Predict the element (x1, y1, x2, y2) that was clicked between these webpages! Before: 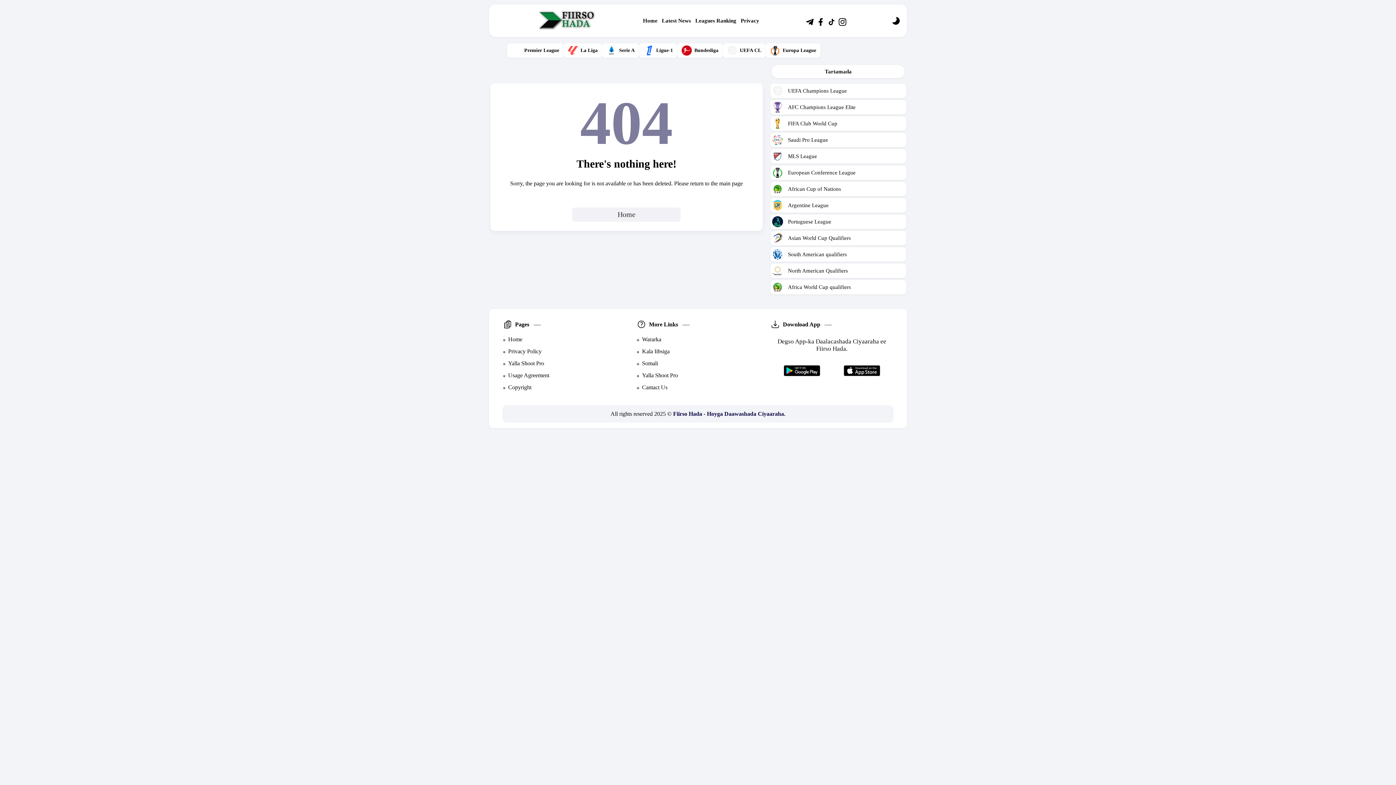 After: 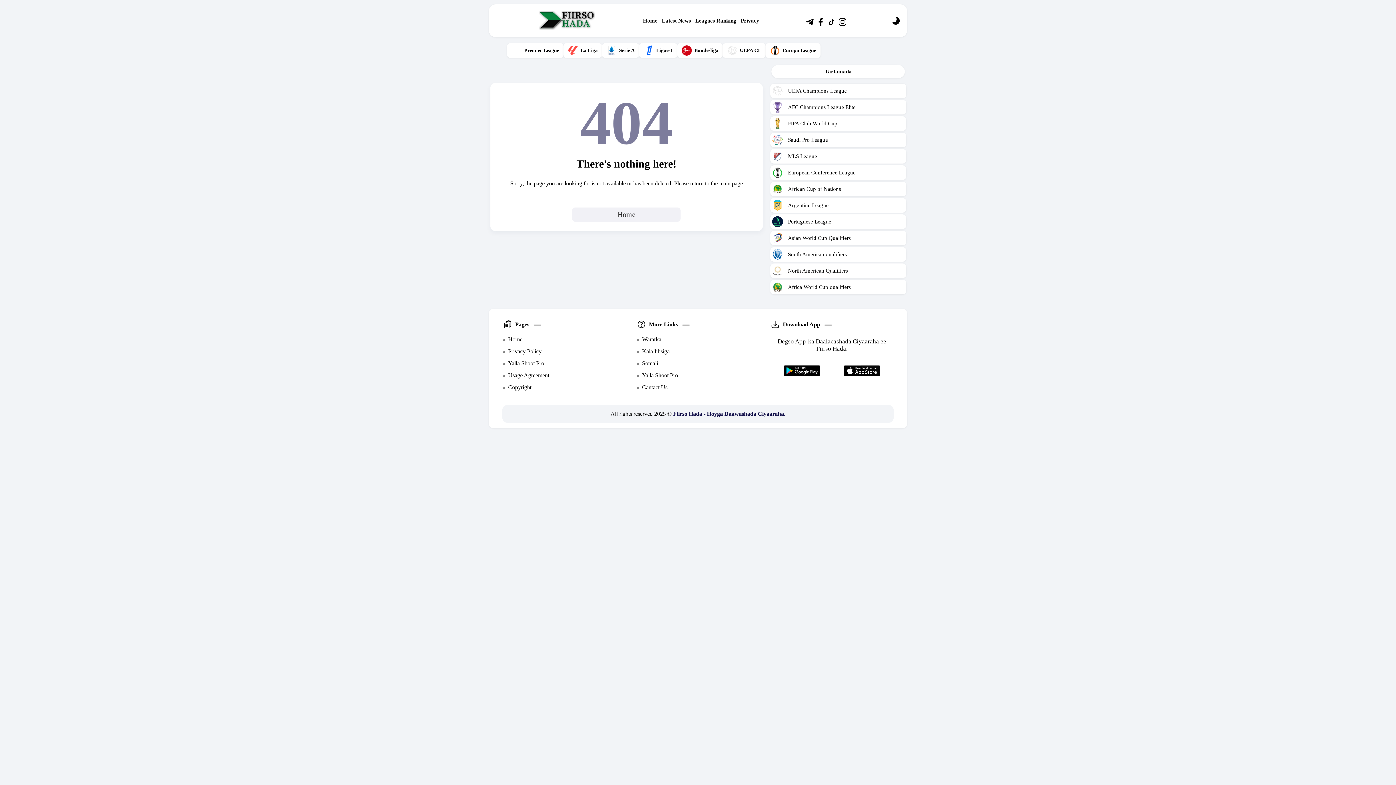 Action: bbox: (826, 22, 837, 28)